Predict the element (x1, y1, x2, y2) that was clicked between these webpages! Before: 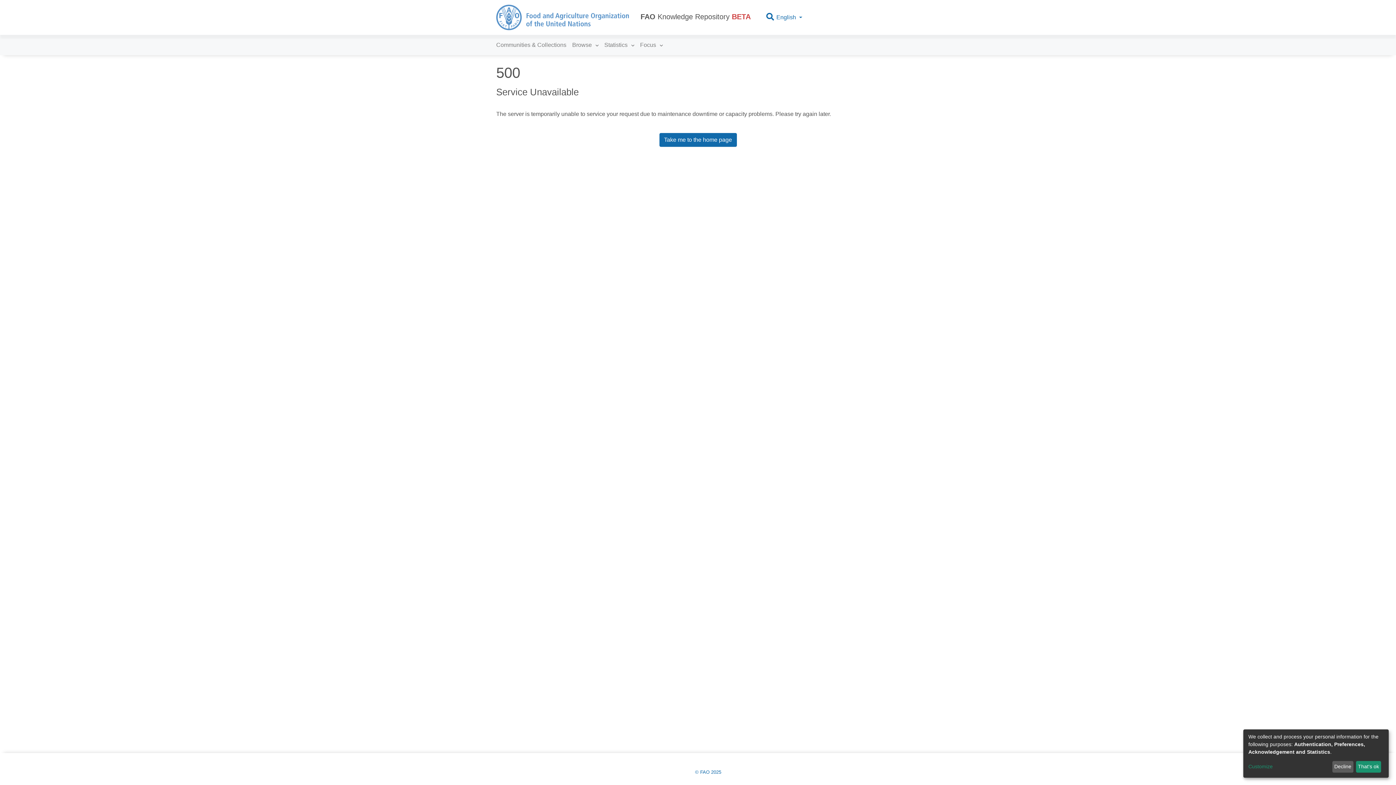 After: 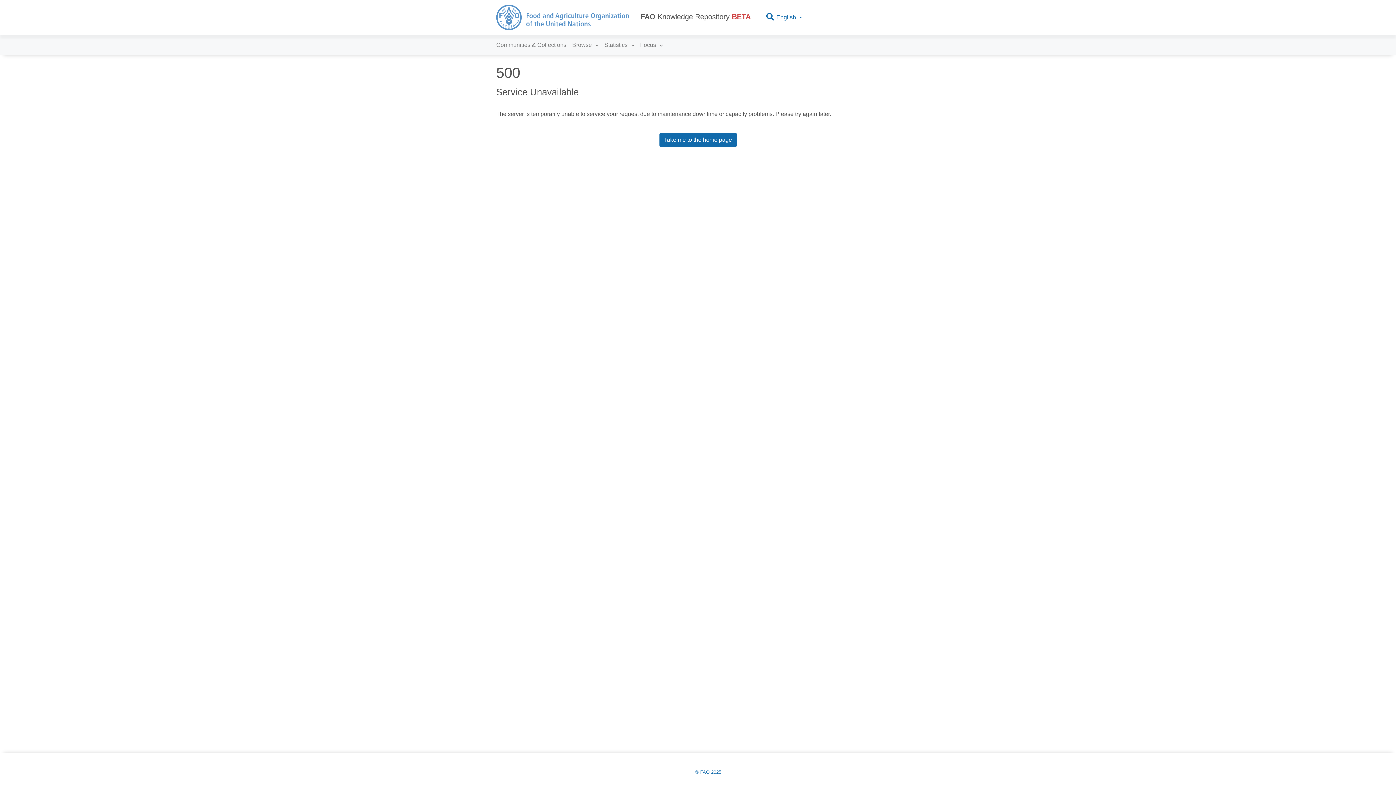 Action: bbox: (1356, 761, 1381, 773) label: That's ok